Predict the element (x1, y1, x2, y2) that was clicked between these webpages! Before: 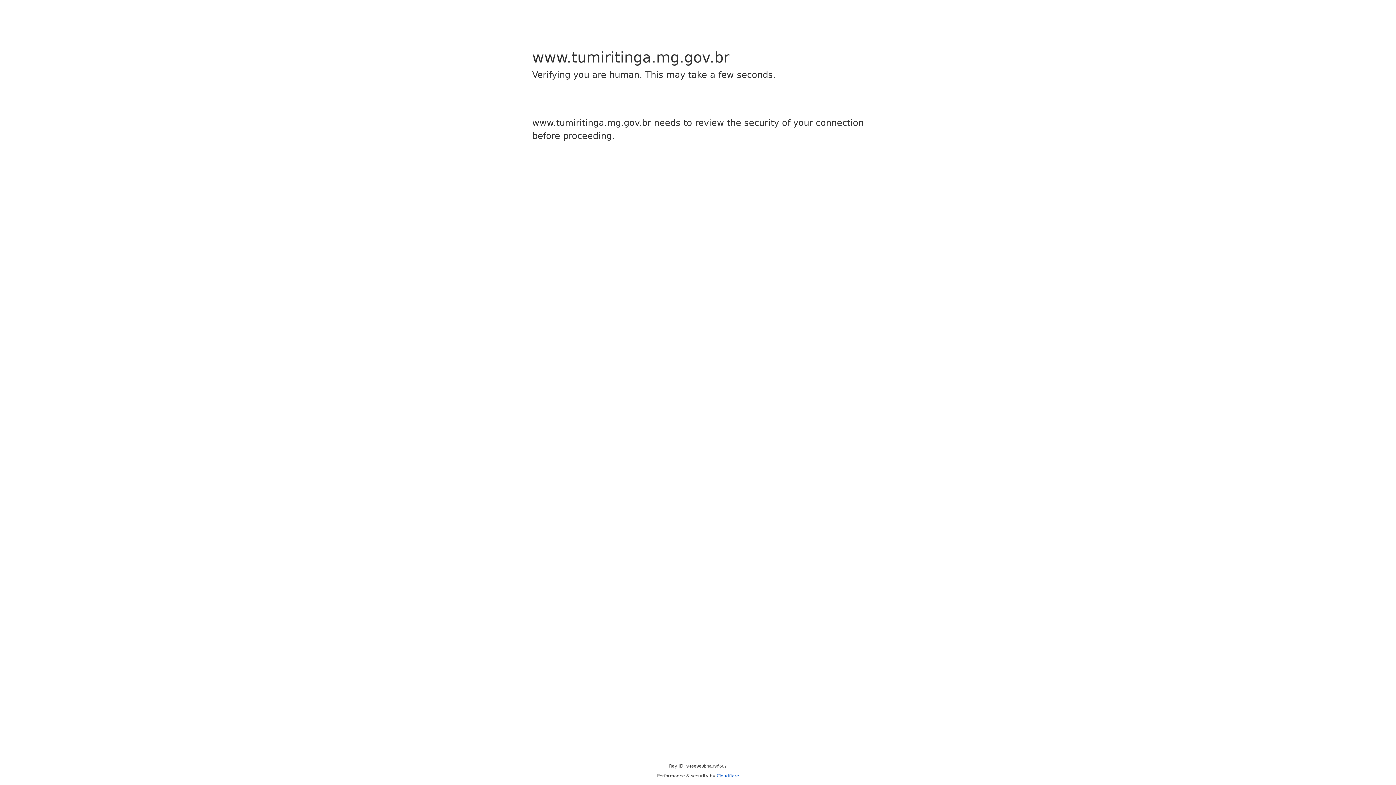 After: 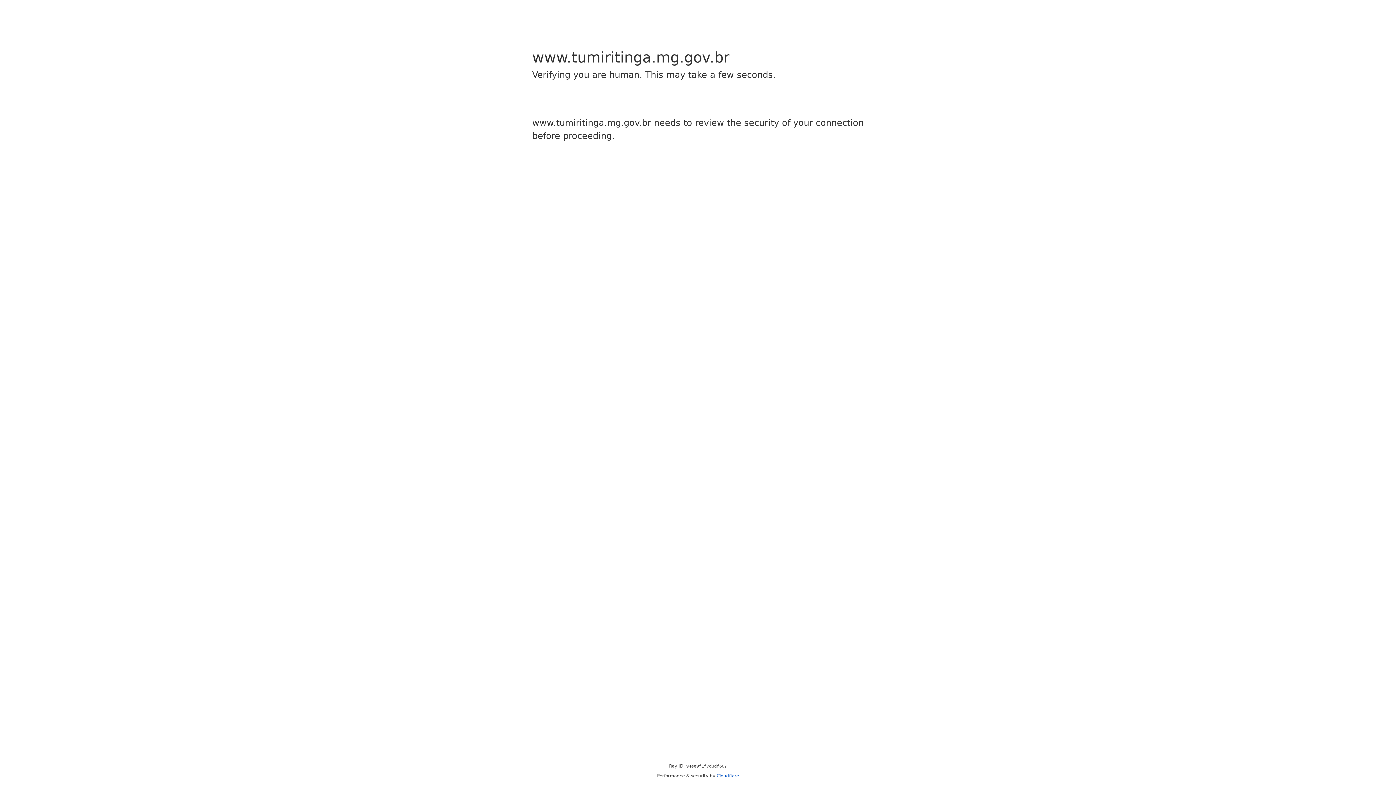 Action: bbox: (716, 773, 739, 778) label: Cloudflare